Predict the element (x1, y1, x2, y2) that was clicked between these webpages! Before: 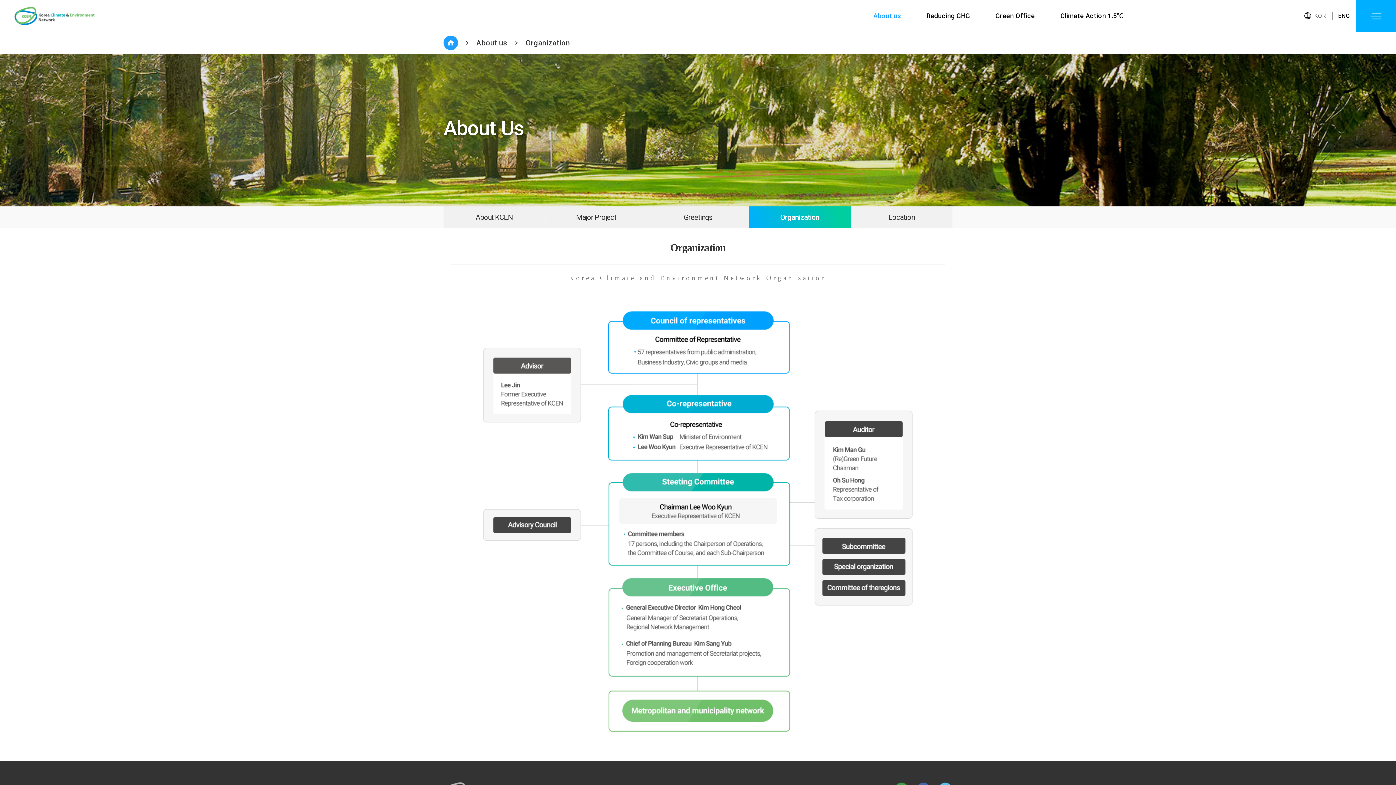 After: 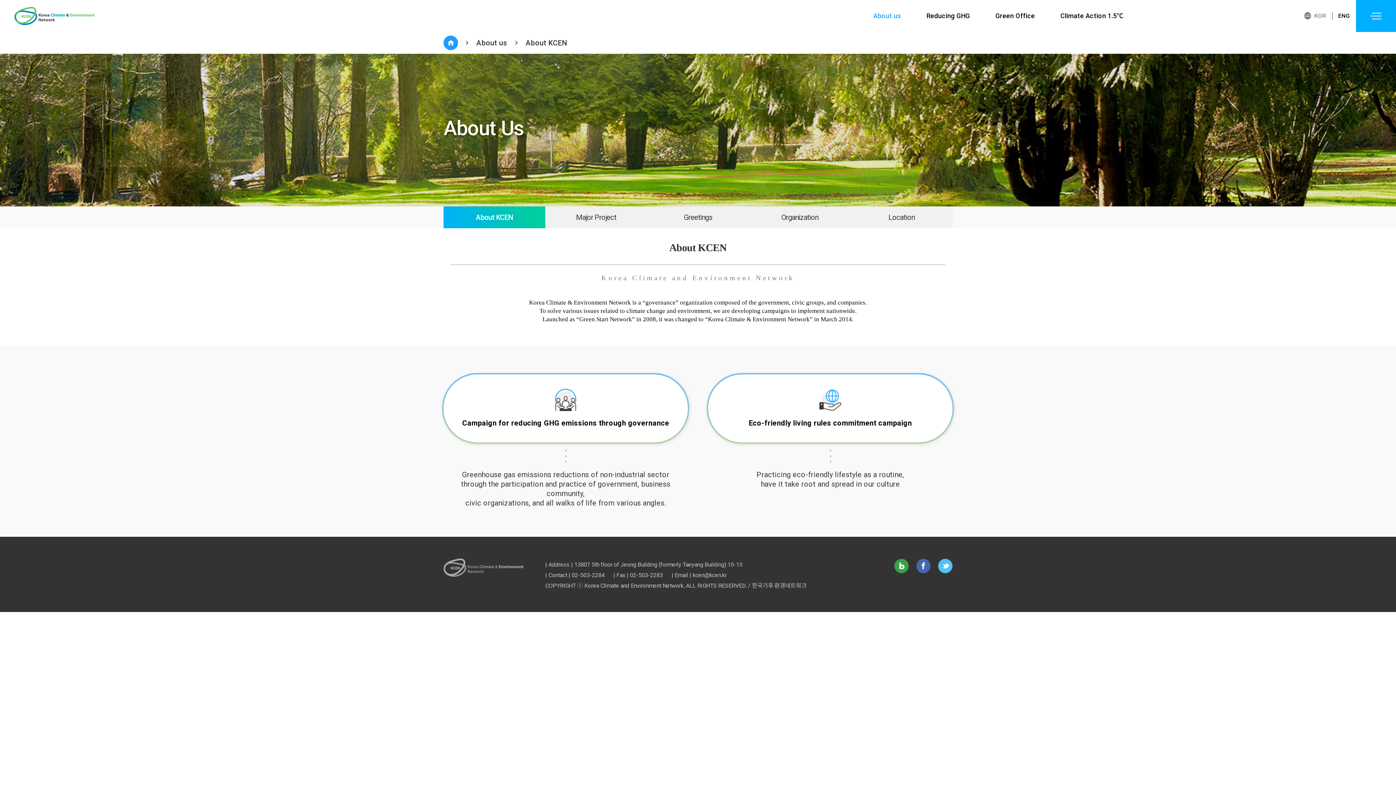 Action: label: About KCEN bbox: (443, 206, 545, 228)